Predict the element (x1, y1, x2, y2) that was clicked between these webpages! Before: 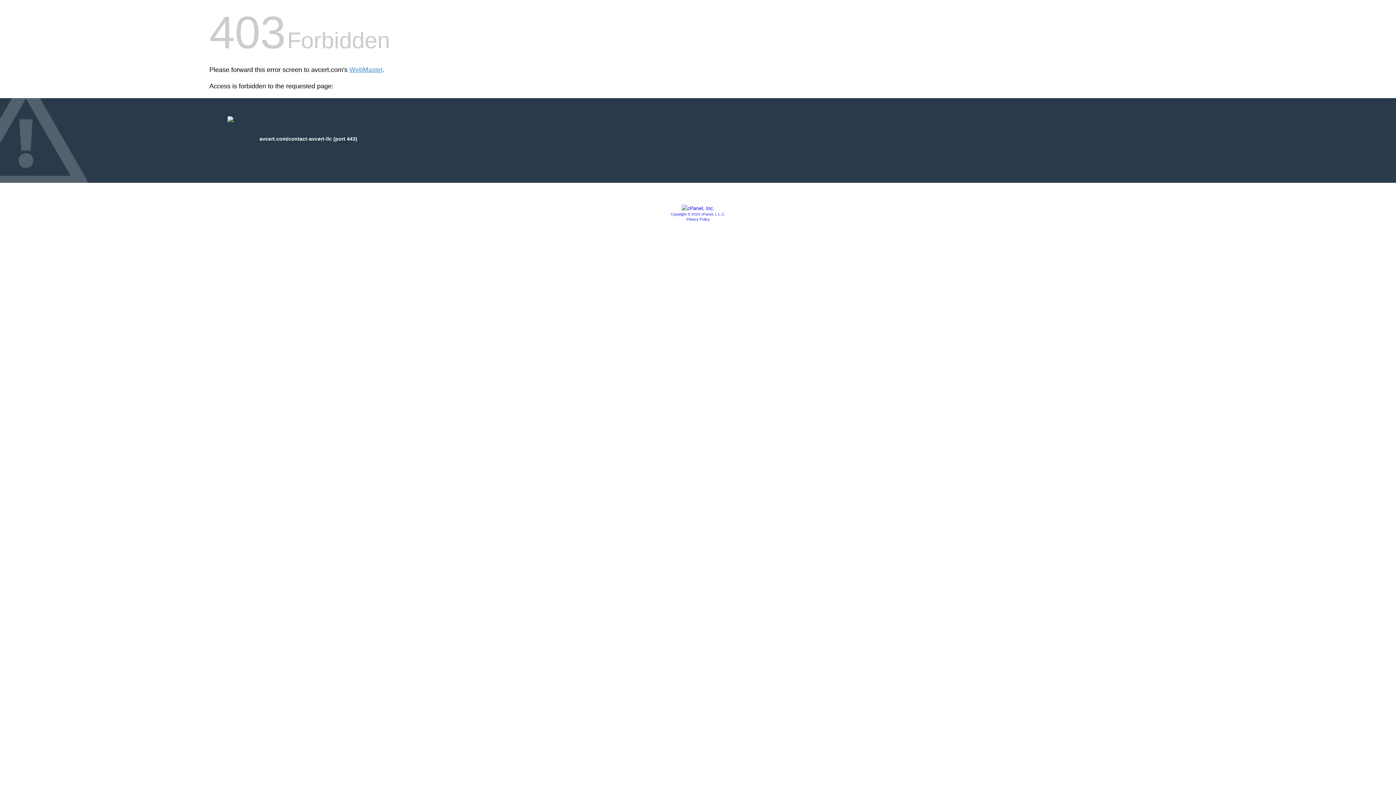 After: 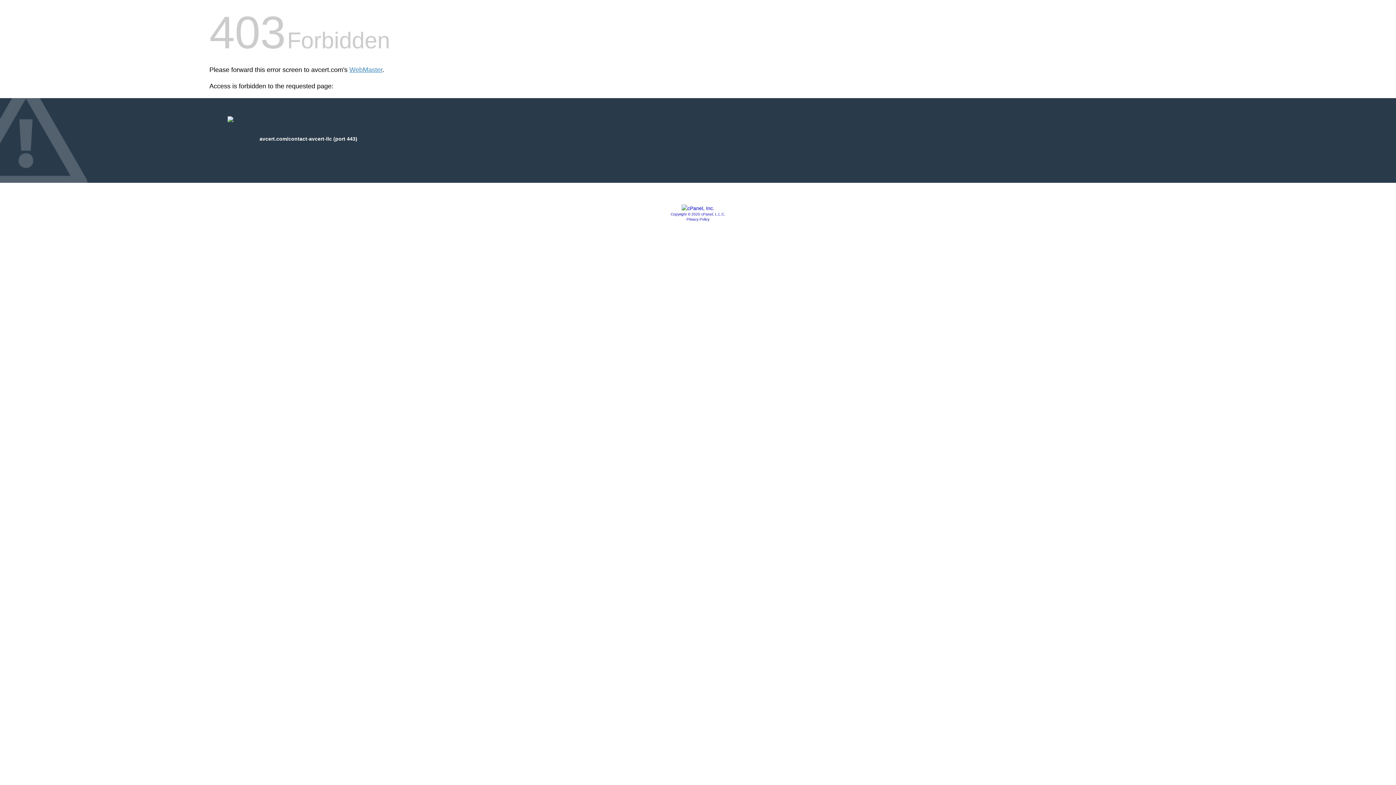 Action: bbox: (681, 205, 714, 211)